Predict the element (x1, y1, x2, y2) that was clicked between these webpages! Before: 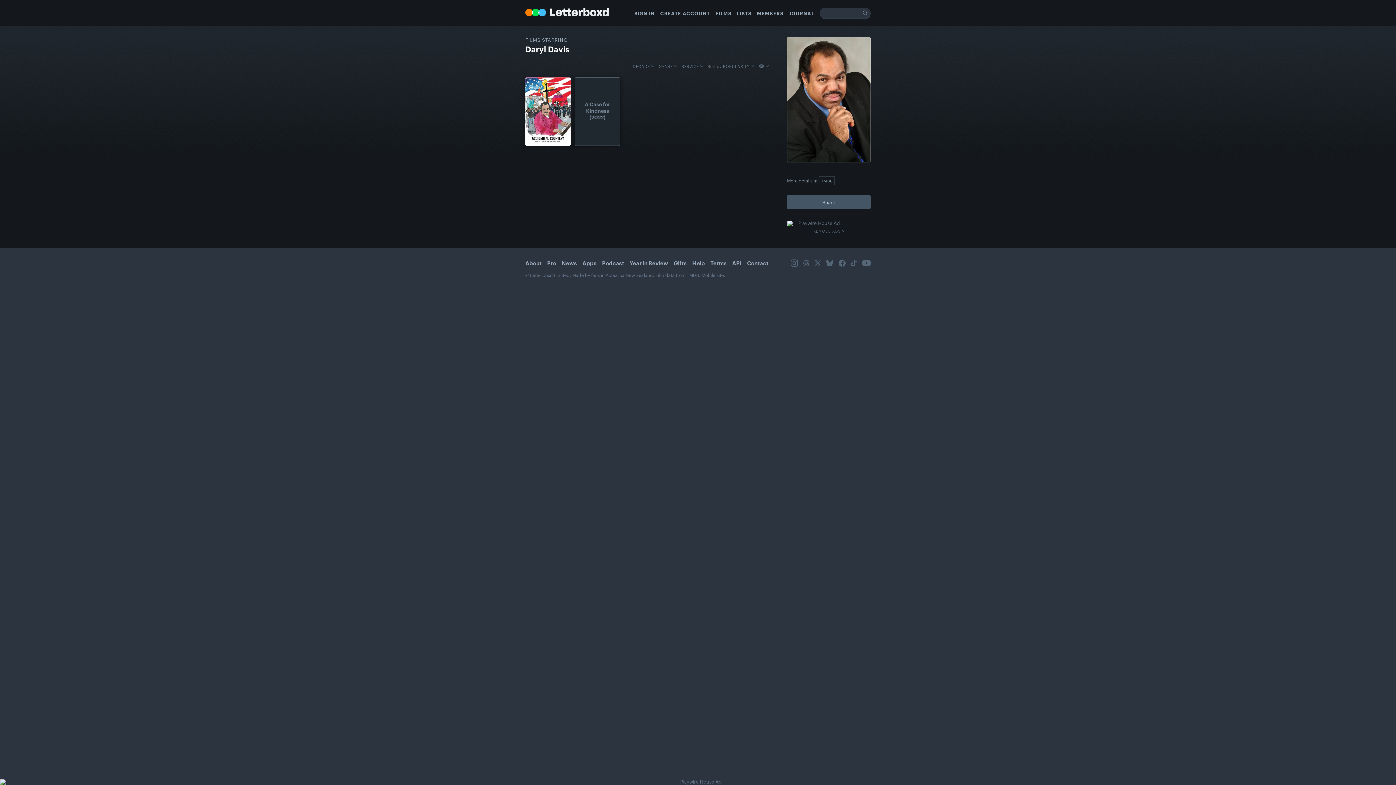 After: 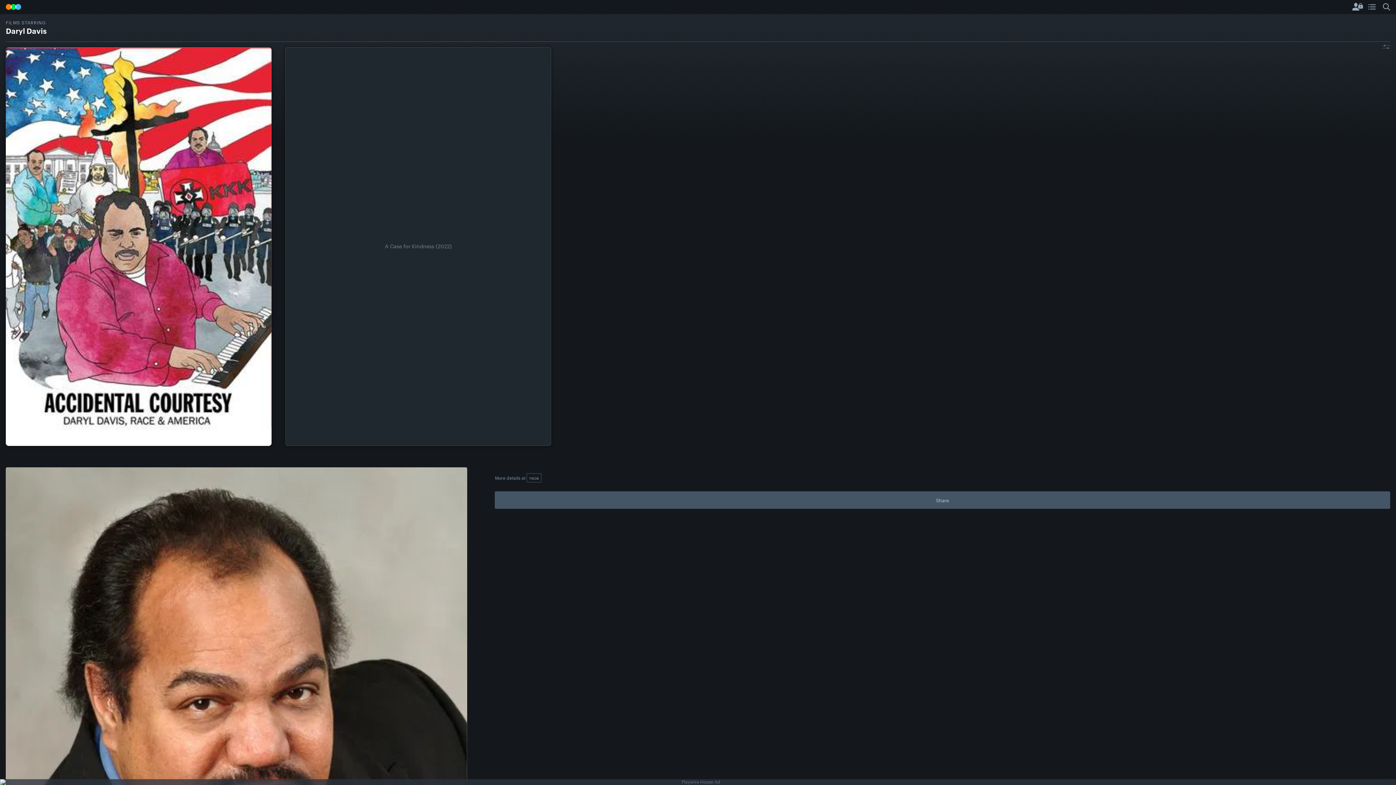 Action: label: Mobile site bbox: (701, 271, 724, 278)